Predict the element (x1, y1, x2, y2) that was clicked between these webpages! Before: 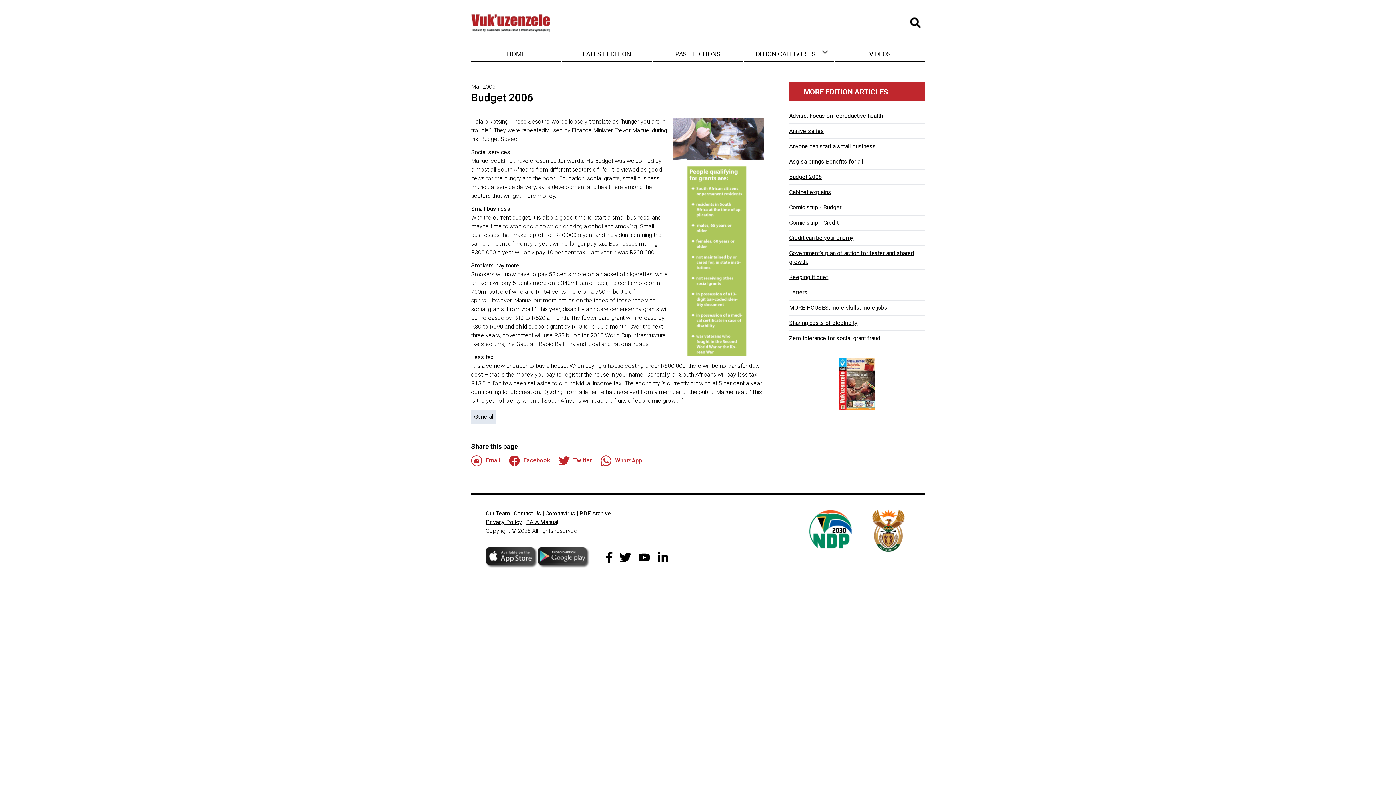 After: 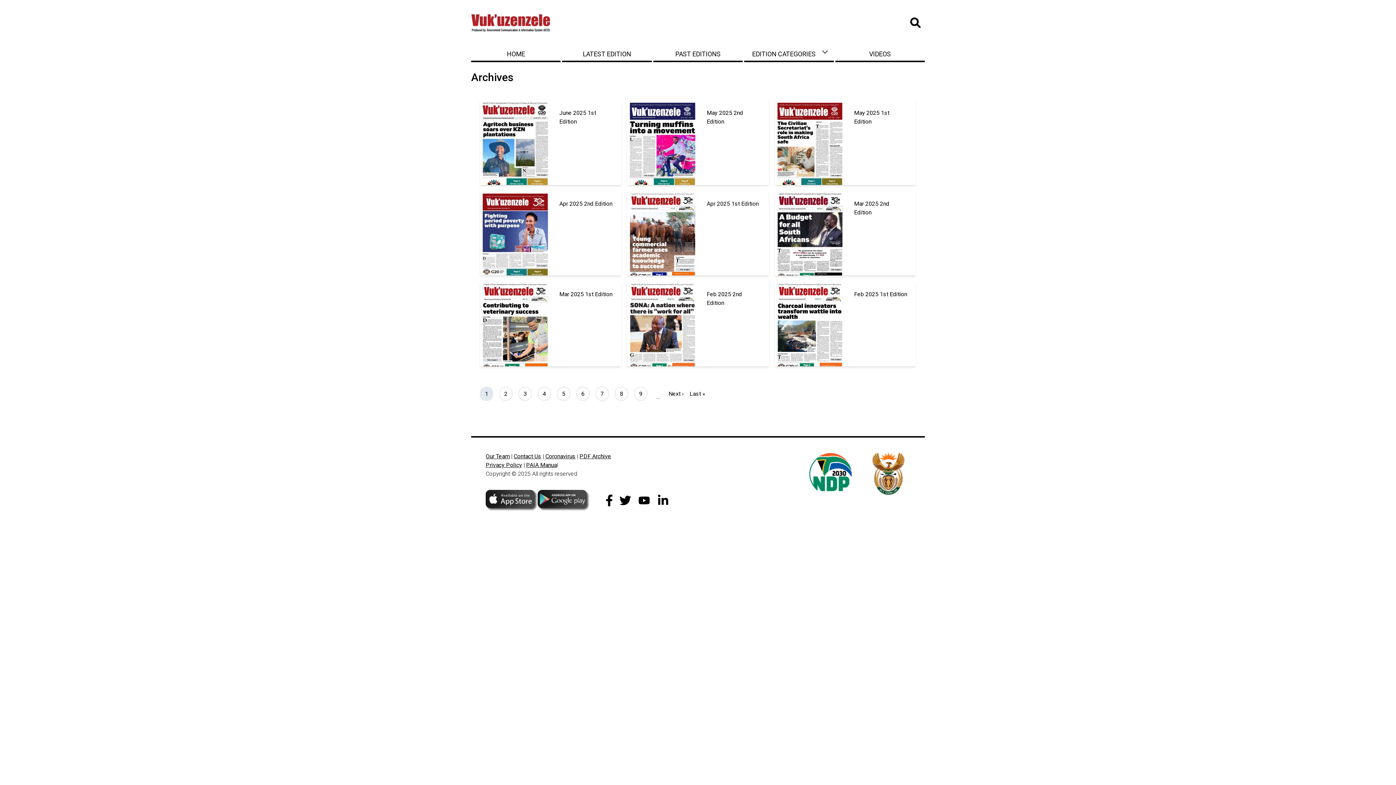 Action: label: PDF Archive bbox: (579, 510, 611, 517)